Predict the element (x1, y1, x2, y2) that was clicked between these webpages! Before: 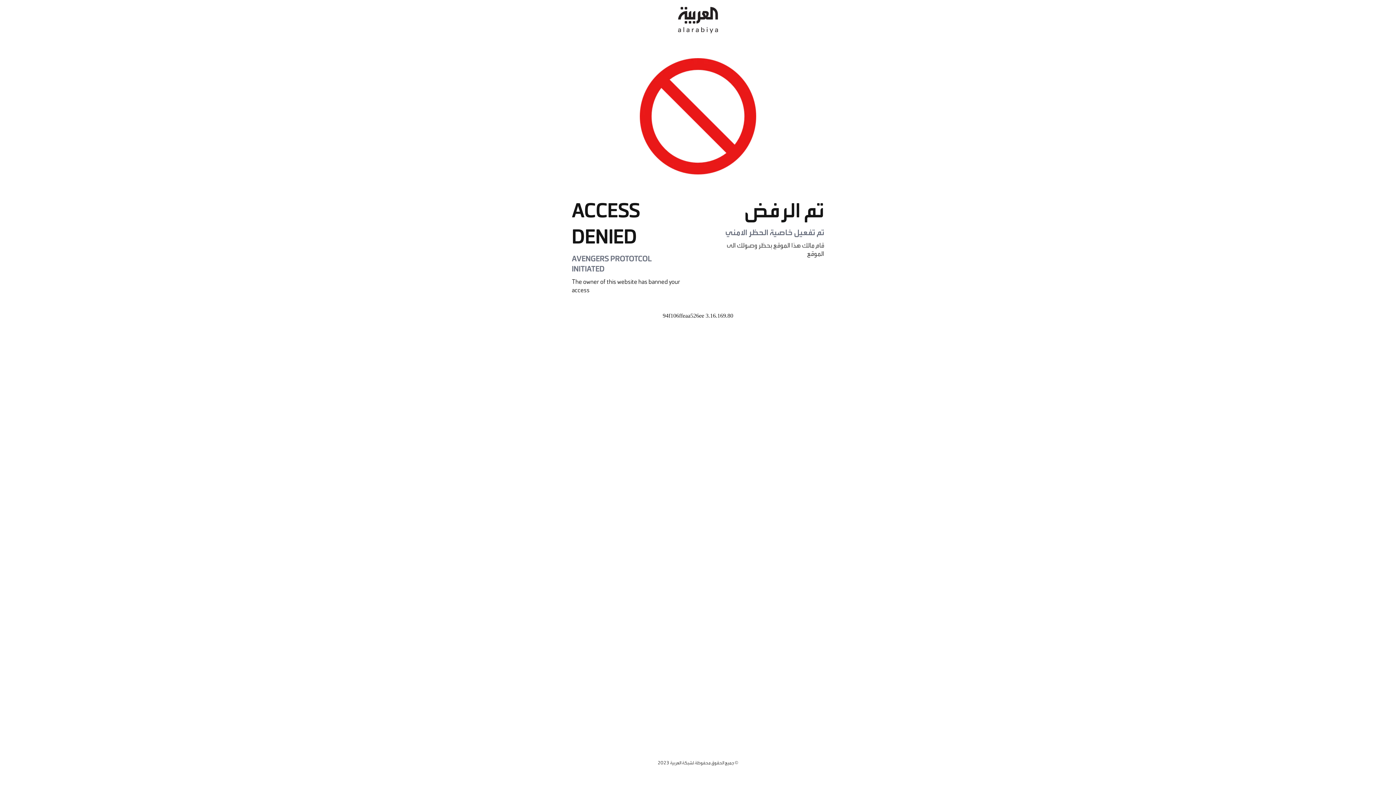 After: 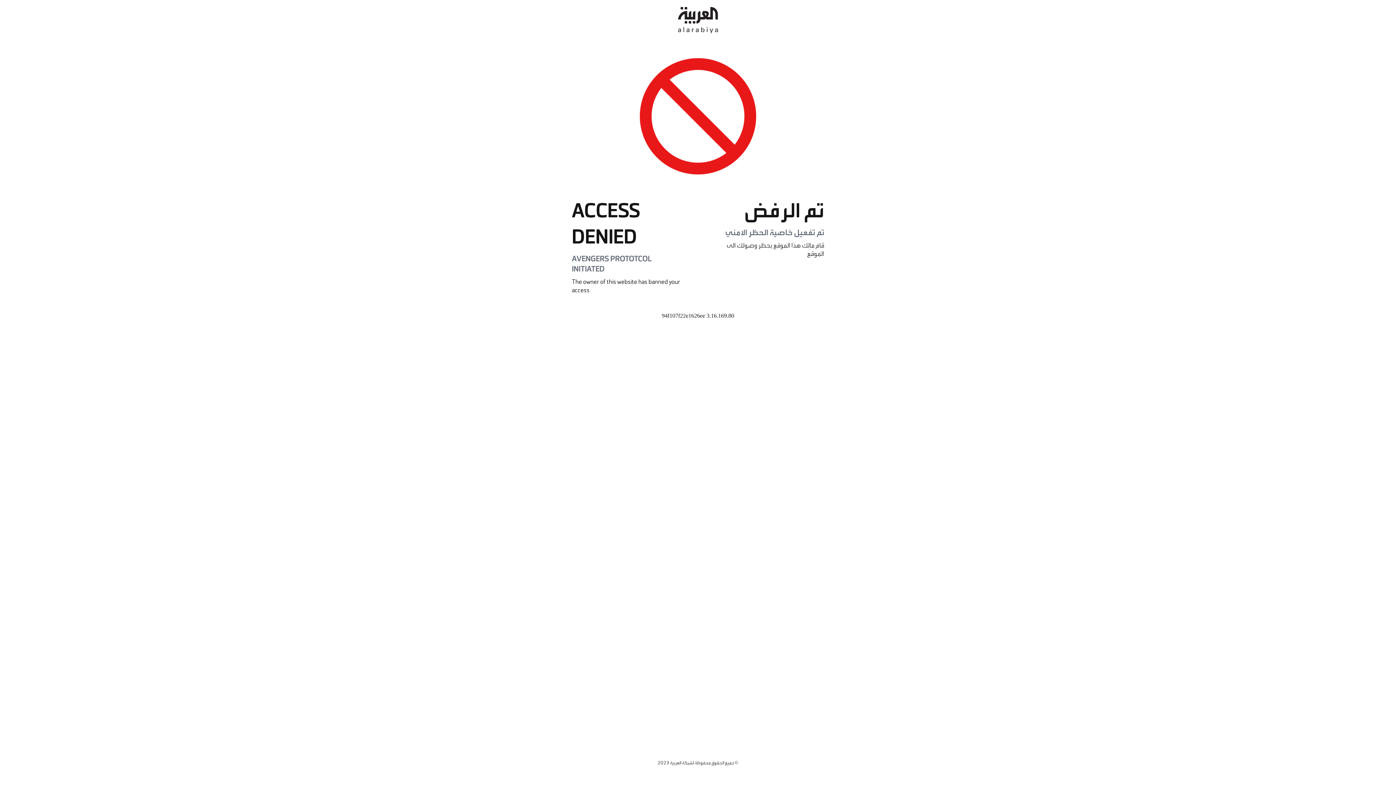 Action: bbox: (678, 0, 718, 40)